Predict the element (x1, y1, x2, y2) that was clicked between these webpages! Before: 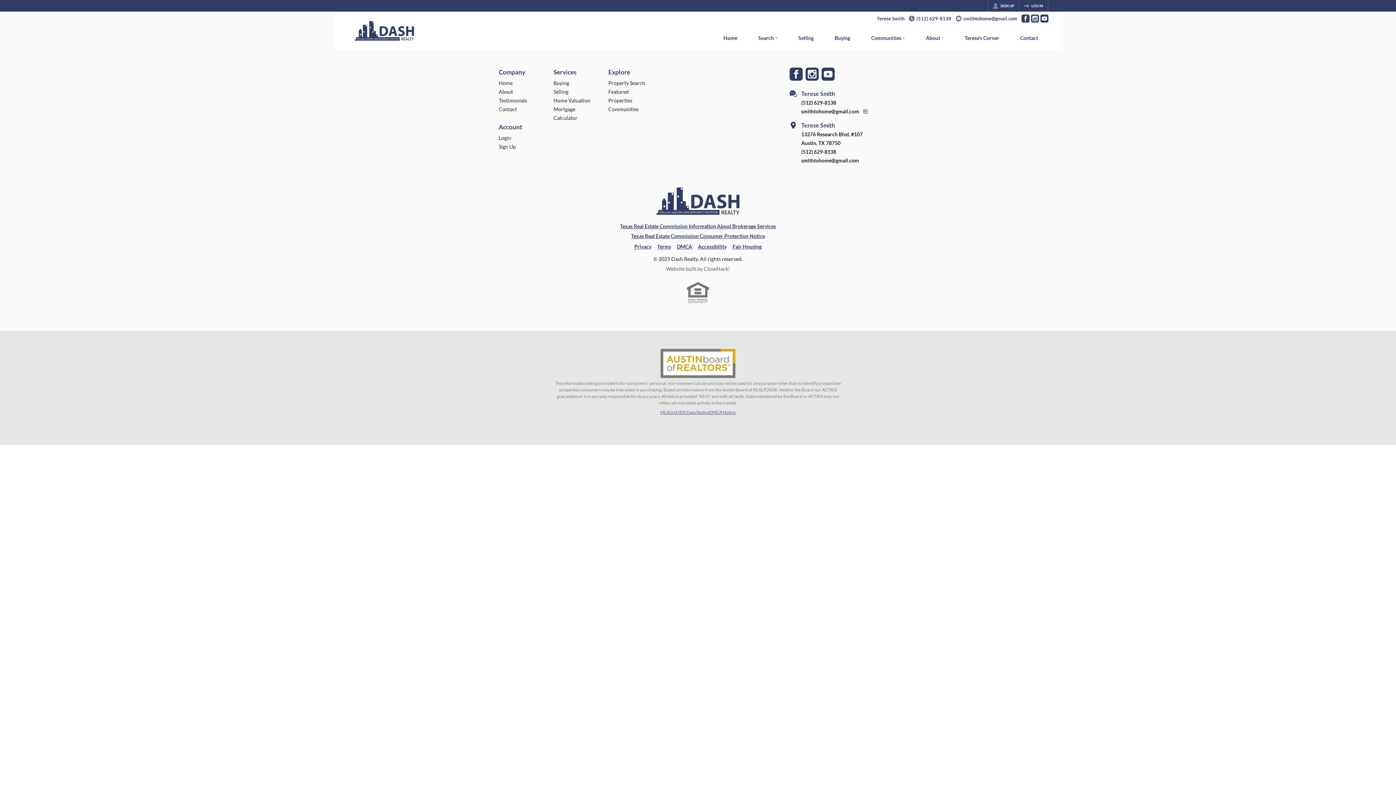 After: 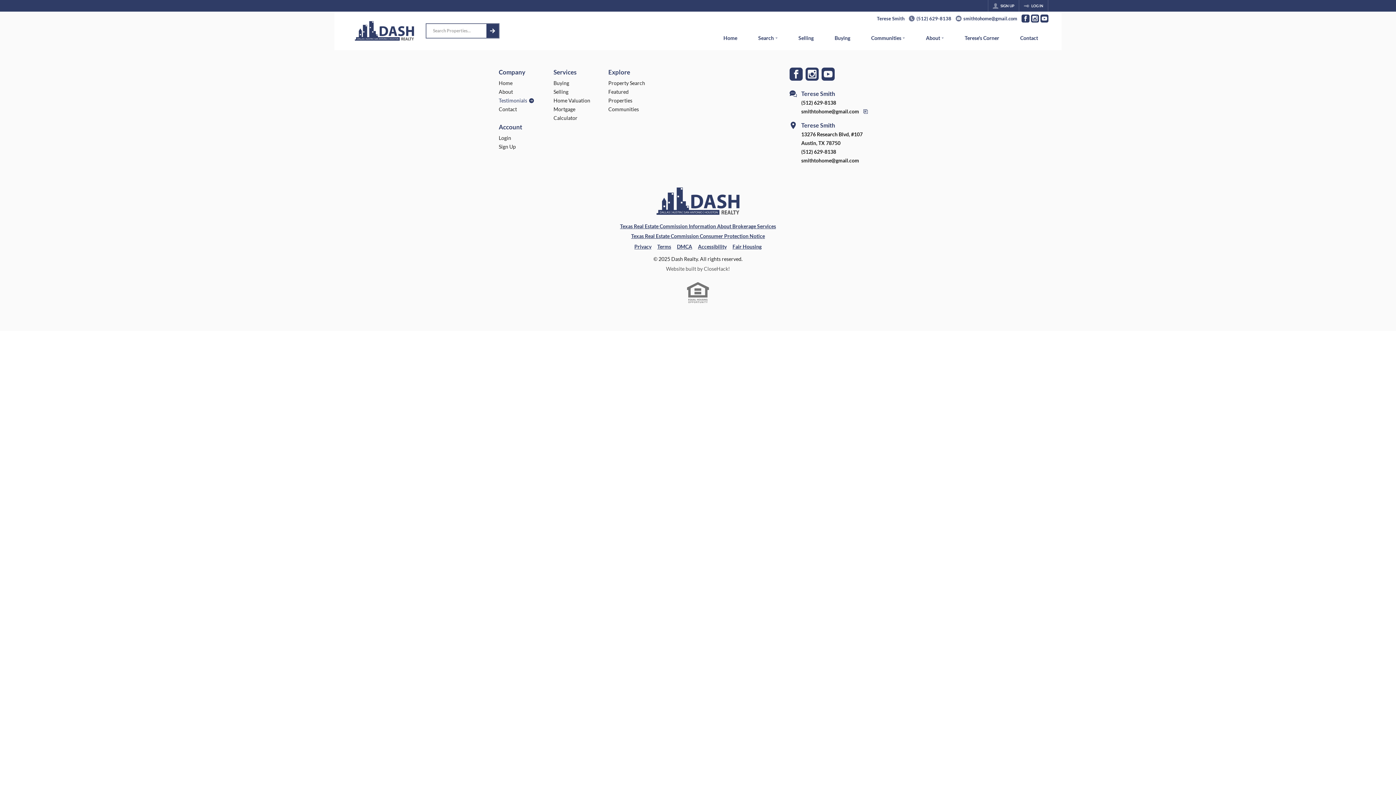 Action: label: Testimonials bbox: (498, 96, 547, 105)